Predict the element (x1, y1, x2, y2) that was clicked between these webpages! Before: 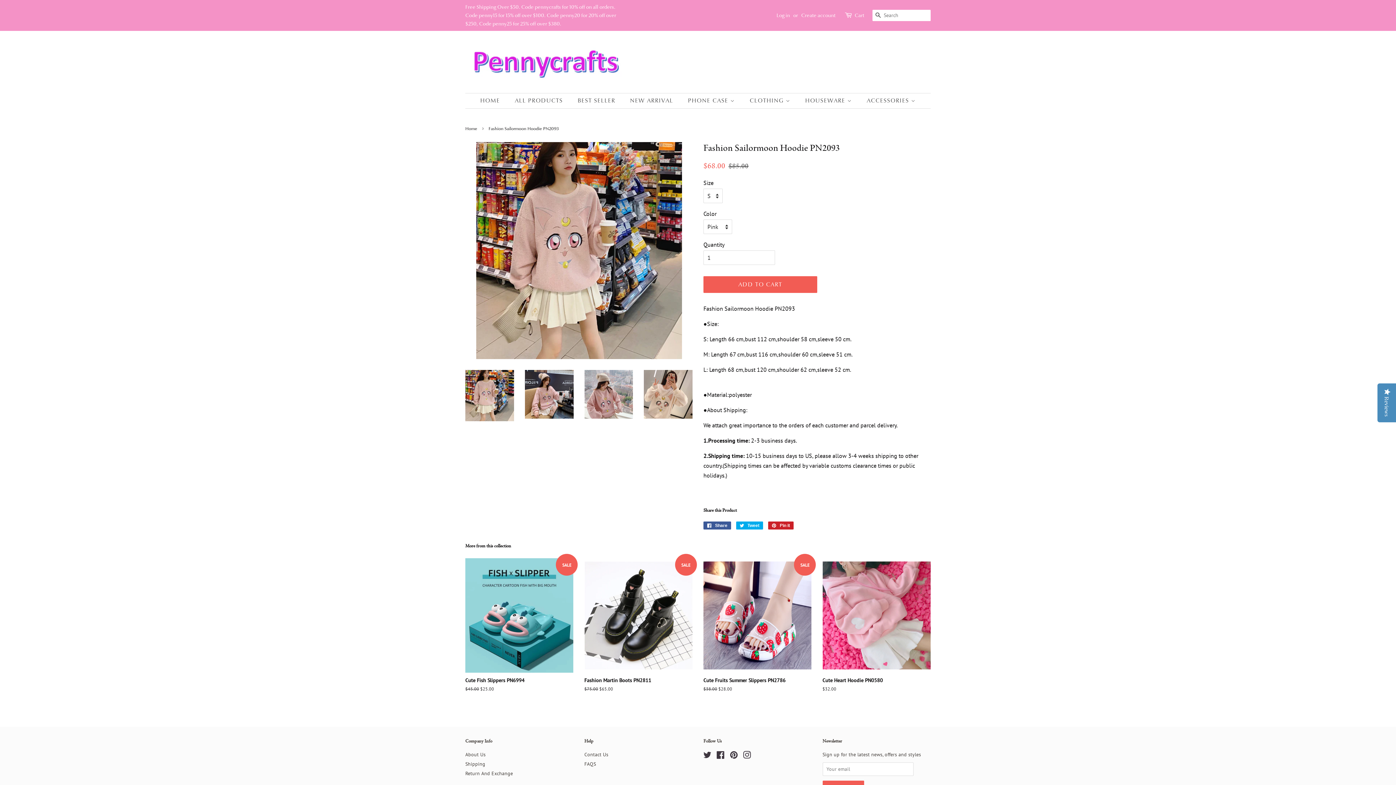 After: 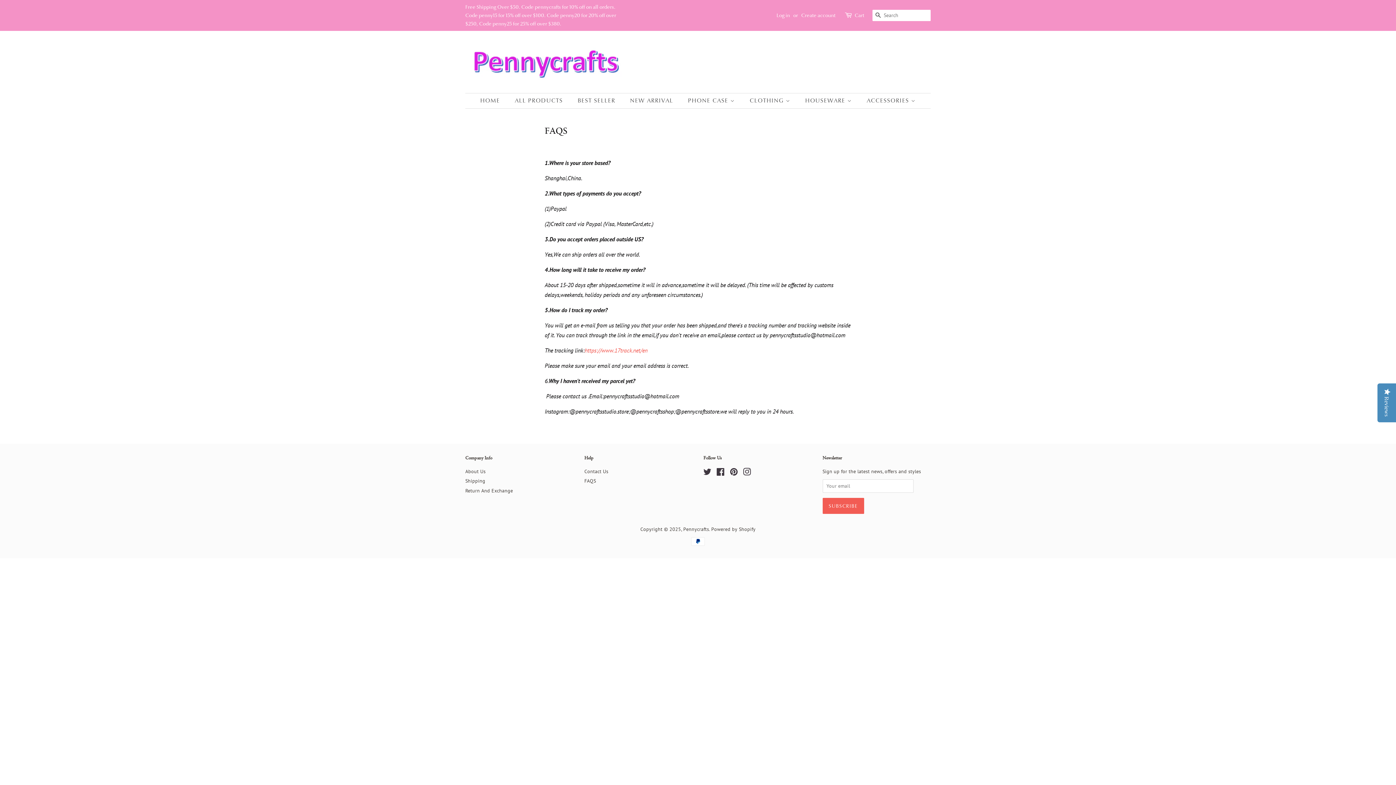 Action: label: FAQS bbox: (584, 761, 596, 767)